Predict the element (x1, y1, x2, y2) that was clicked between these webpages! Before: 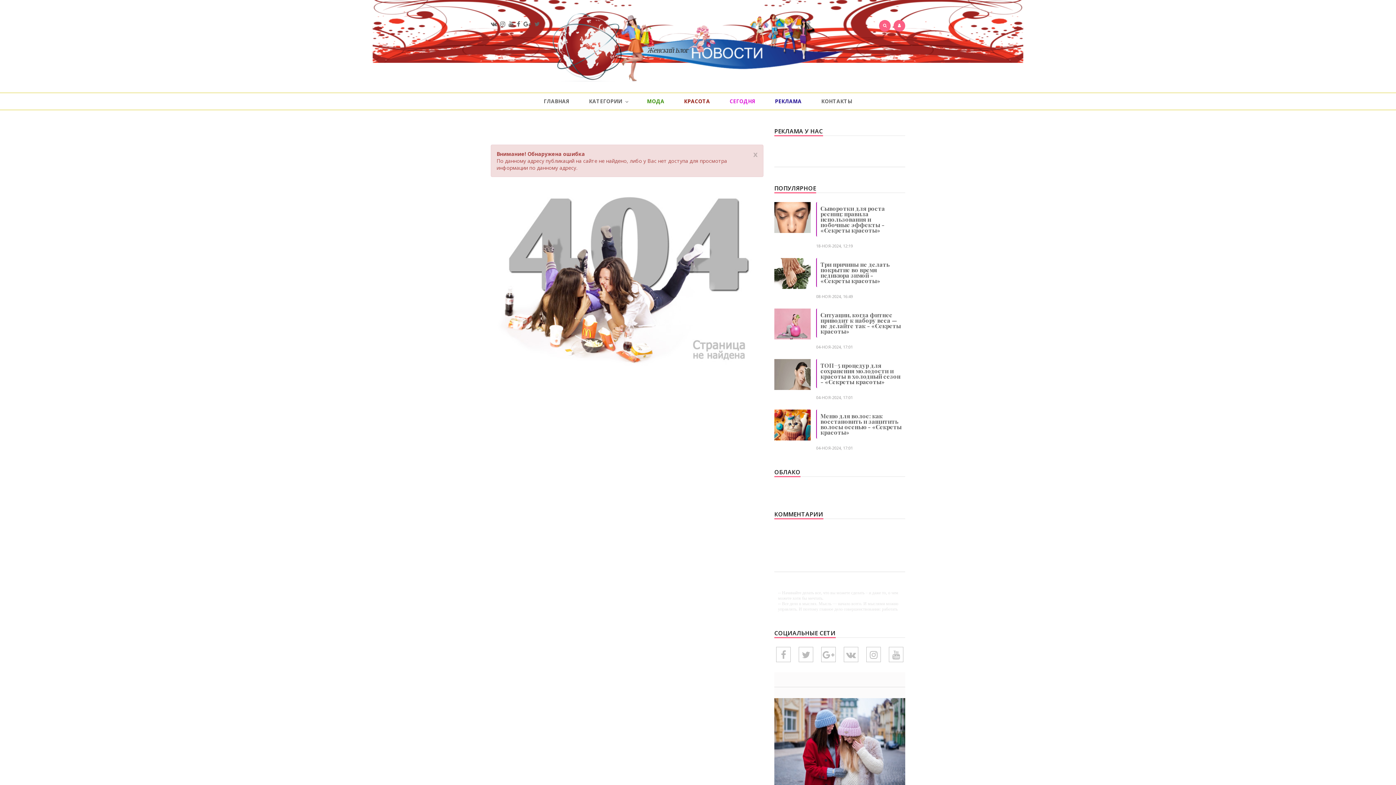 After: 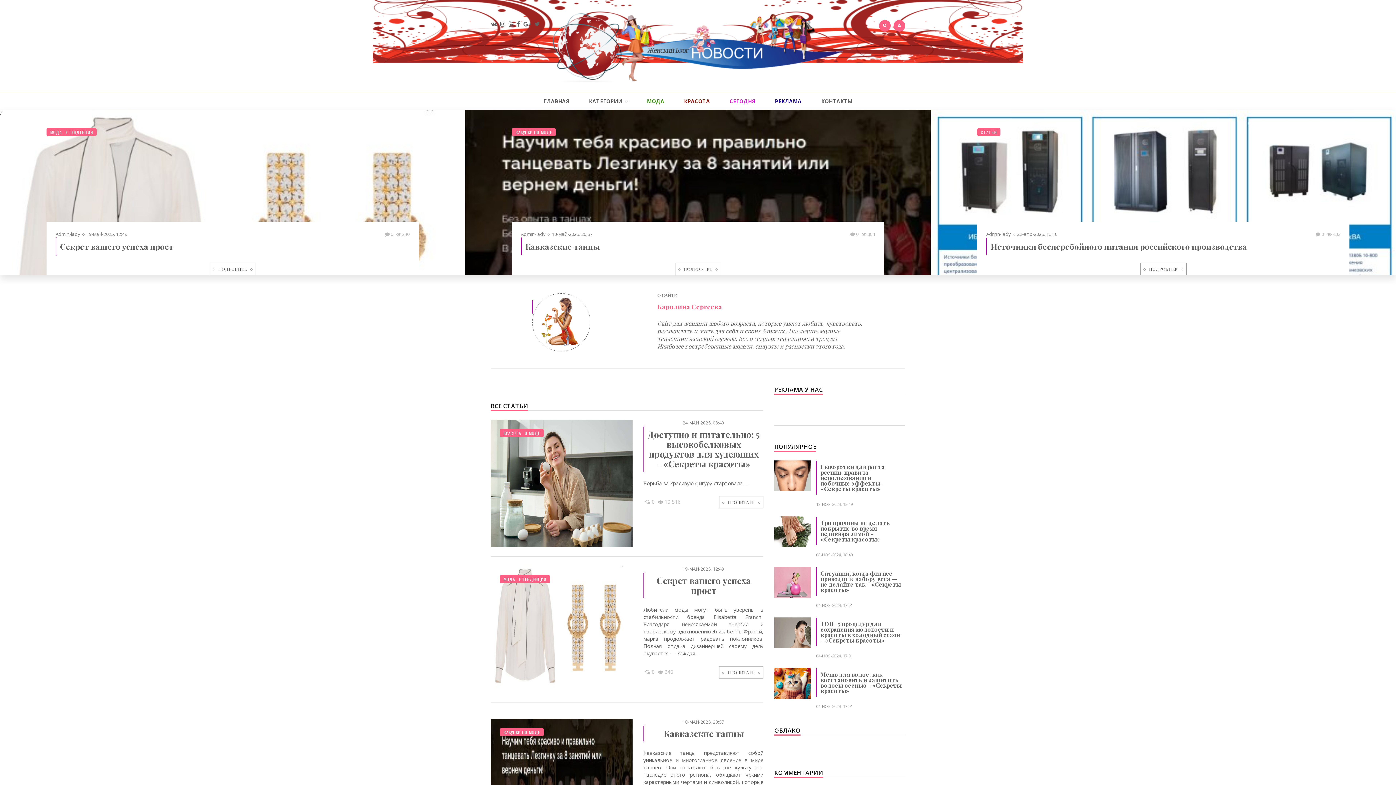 Action: bbox: (552, 42, 843, 49)